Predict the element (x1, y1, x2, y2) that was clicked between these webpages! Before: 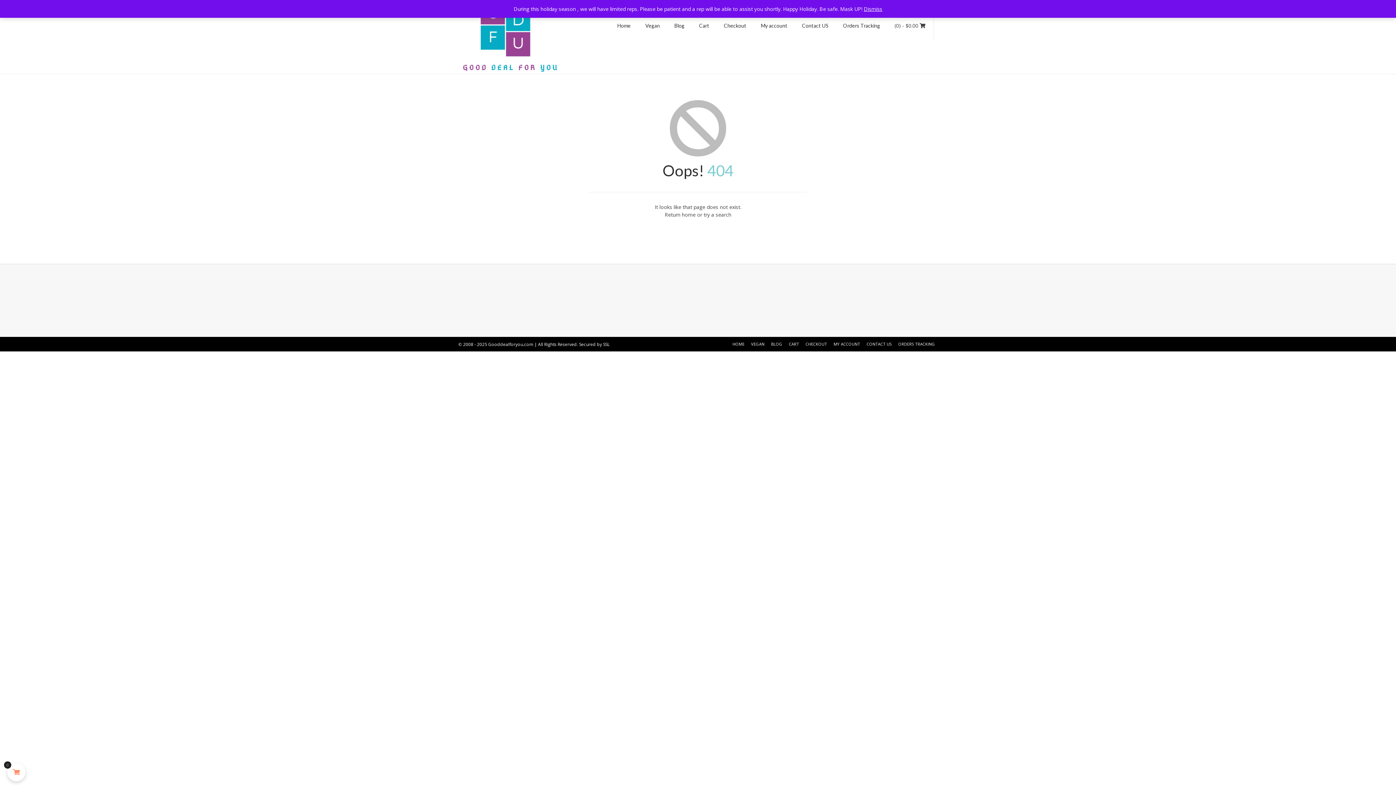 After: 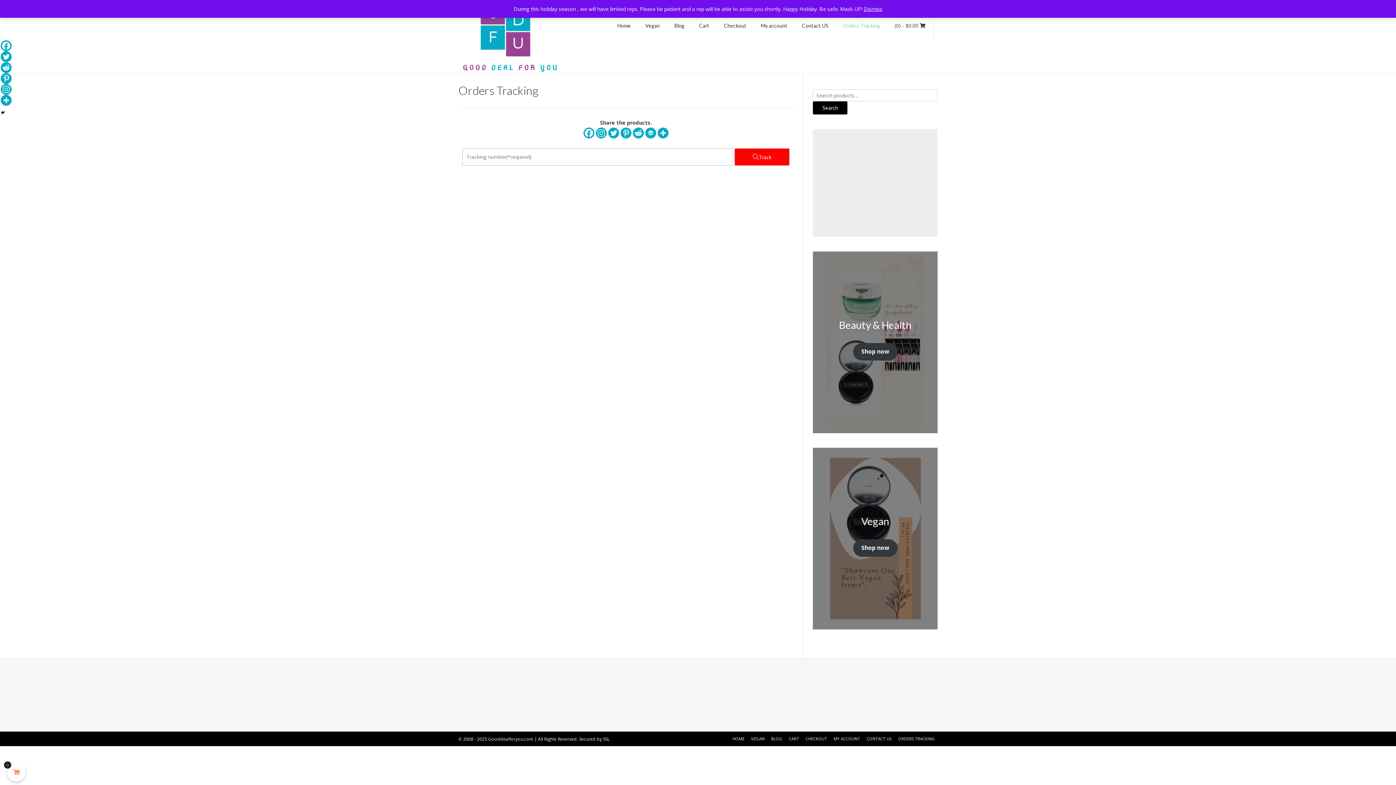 Action: bbox: (898, 341, 935, 346) label: ORDERS TRACKING